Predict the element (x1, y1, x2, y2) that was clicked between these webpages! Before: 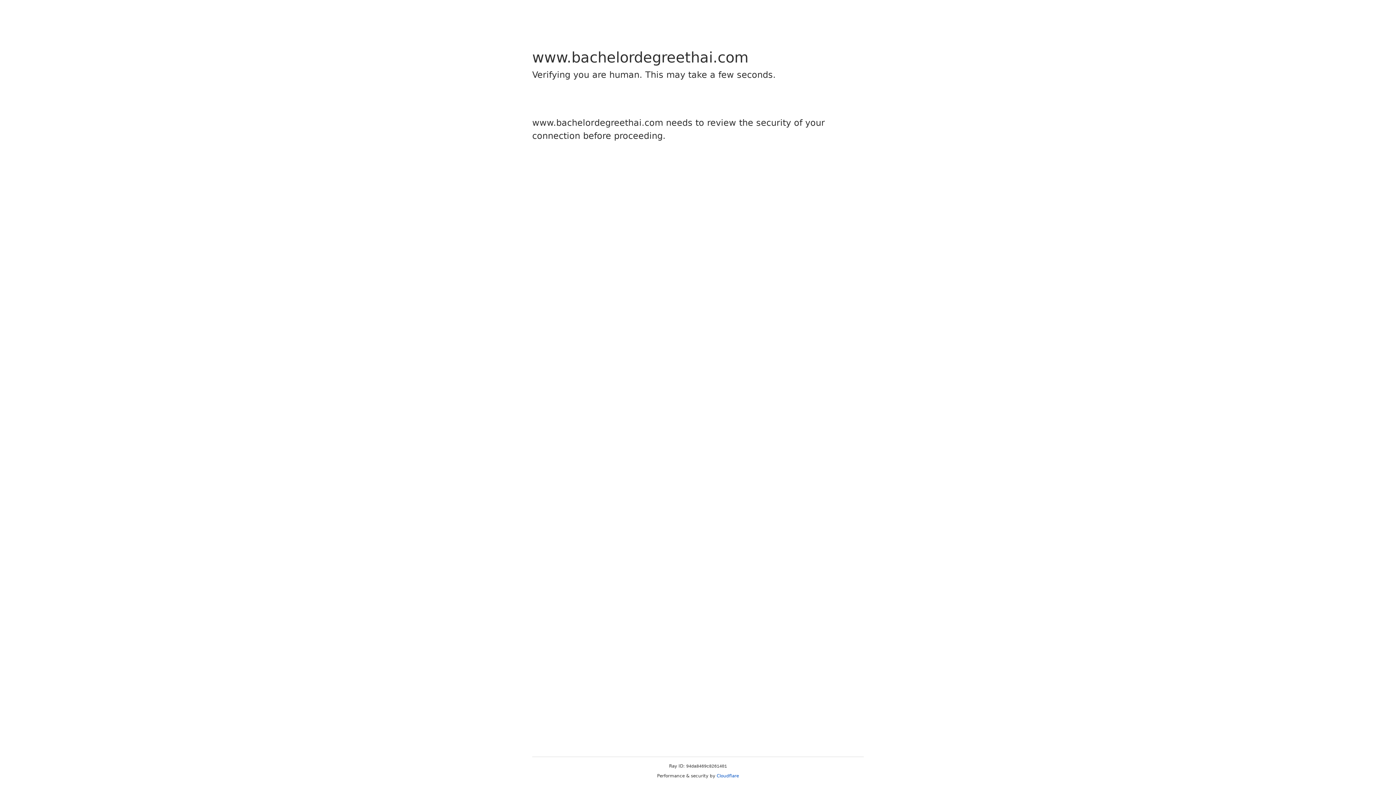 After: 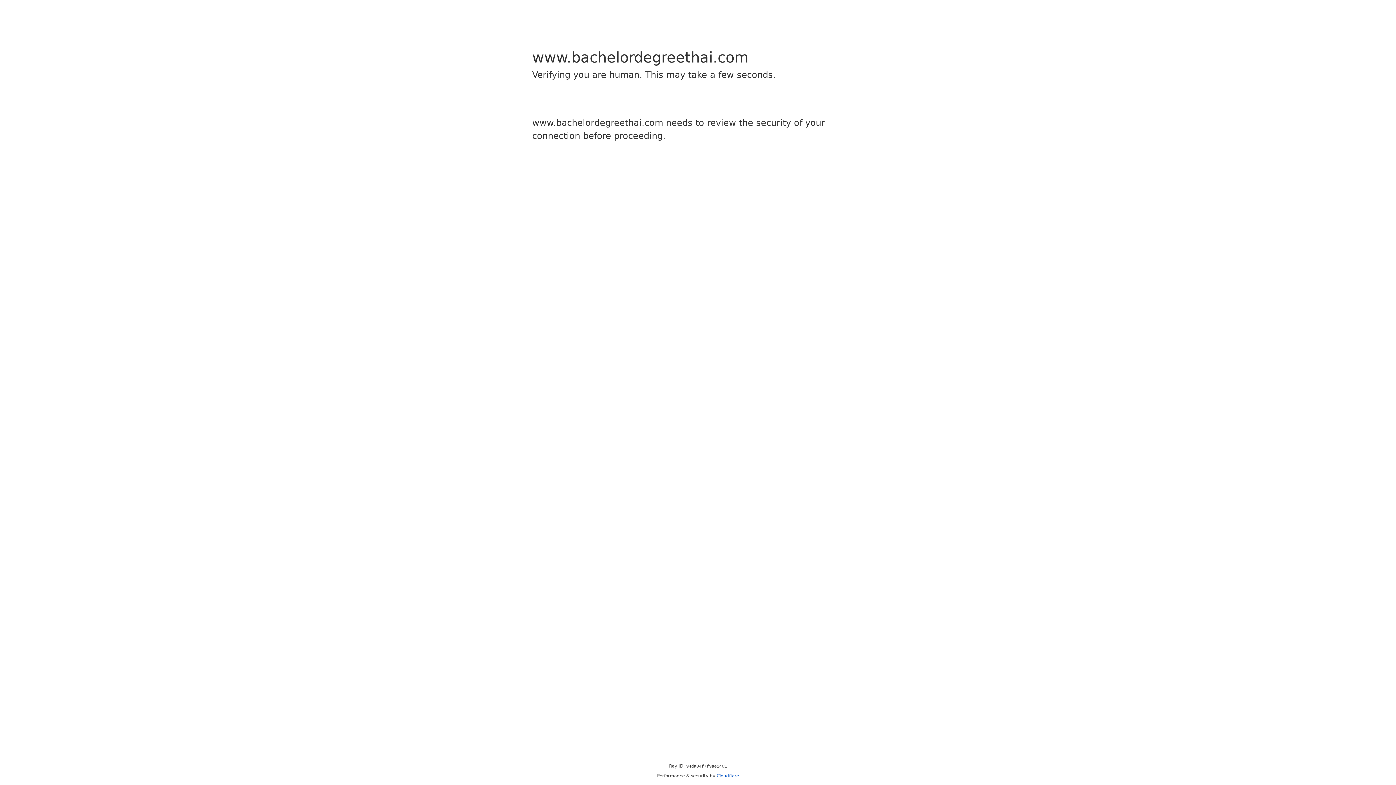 Action: label: Cloudflare bbox: (716, 773, 739, 778)